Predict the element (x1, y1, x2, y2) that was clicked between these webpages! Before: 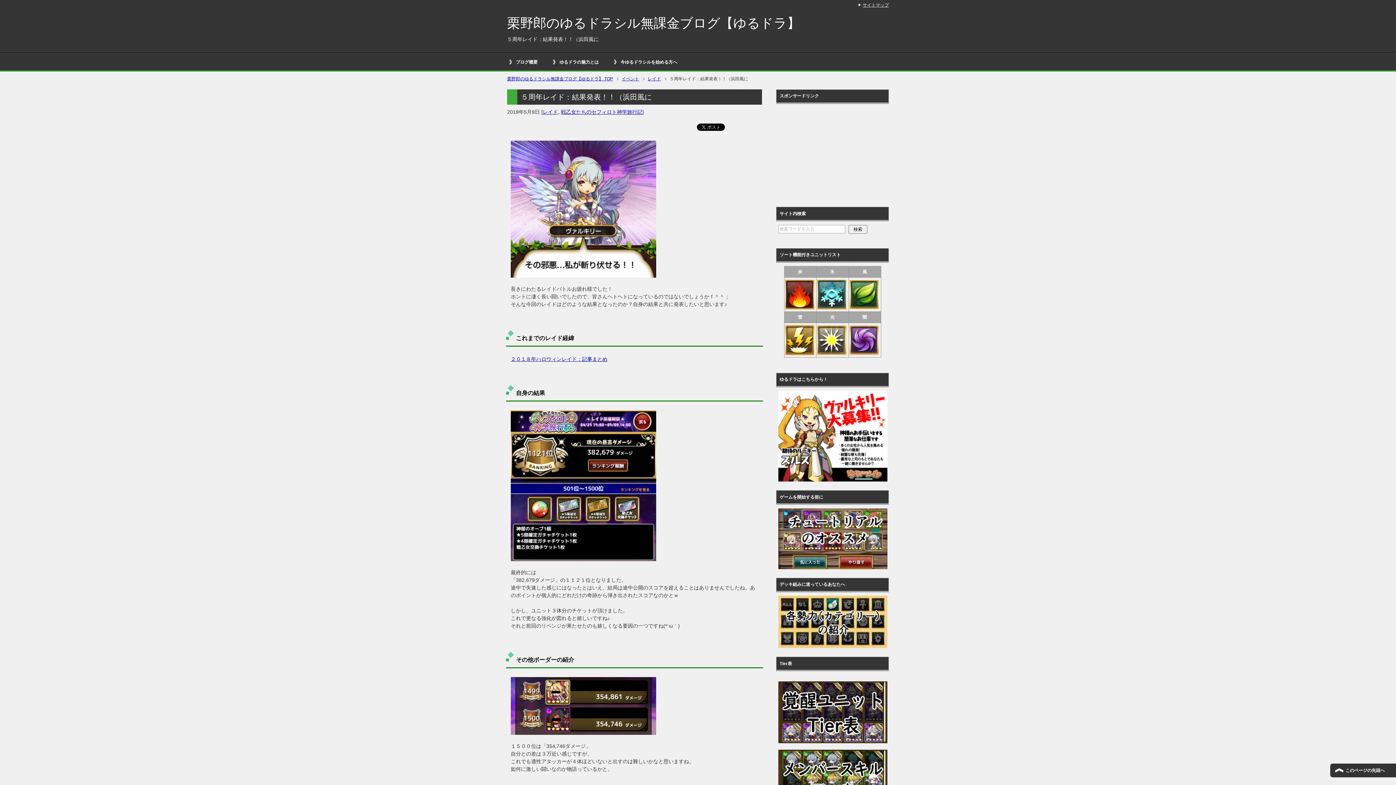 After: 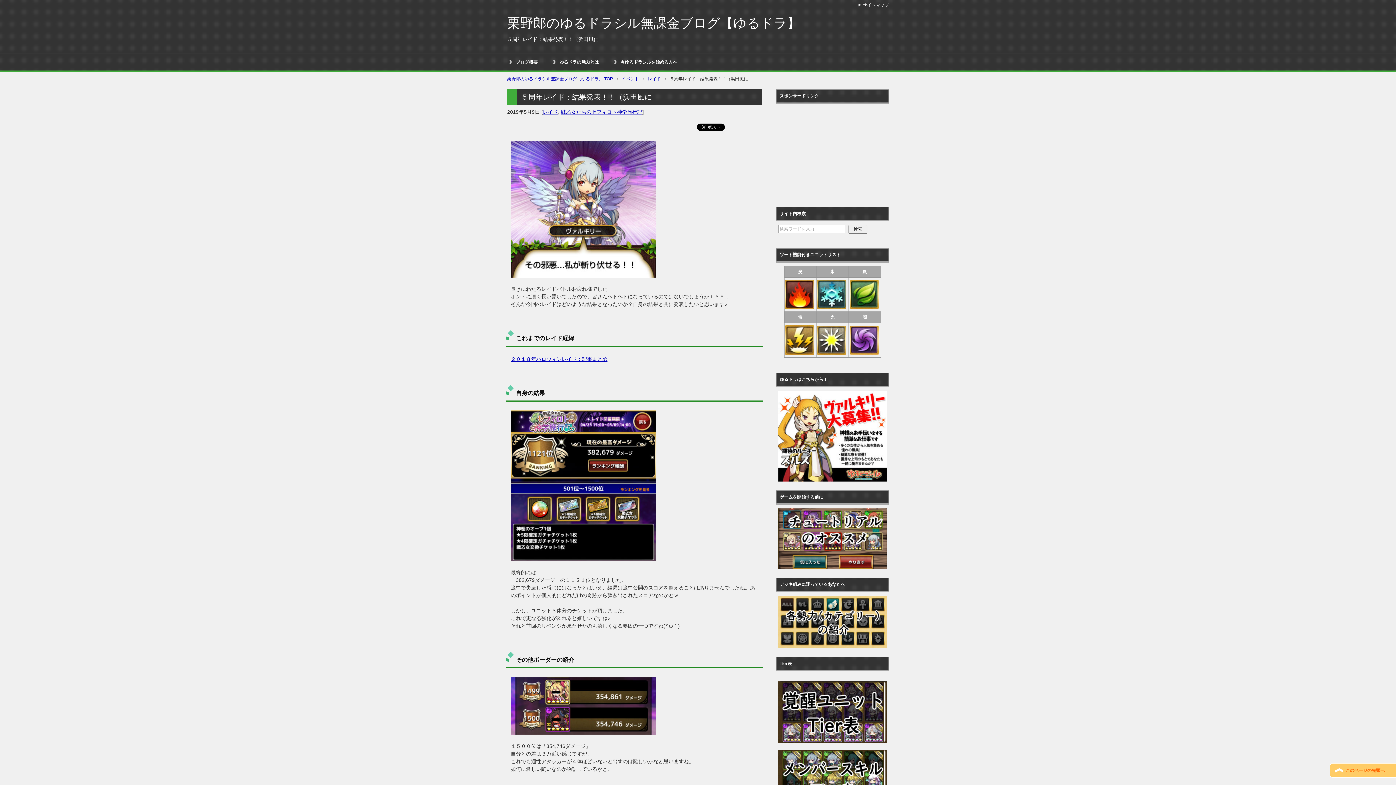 Action: label: このページの先頭へ bbox: (1330, 763, 1396, 778)